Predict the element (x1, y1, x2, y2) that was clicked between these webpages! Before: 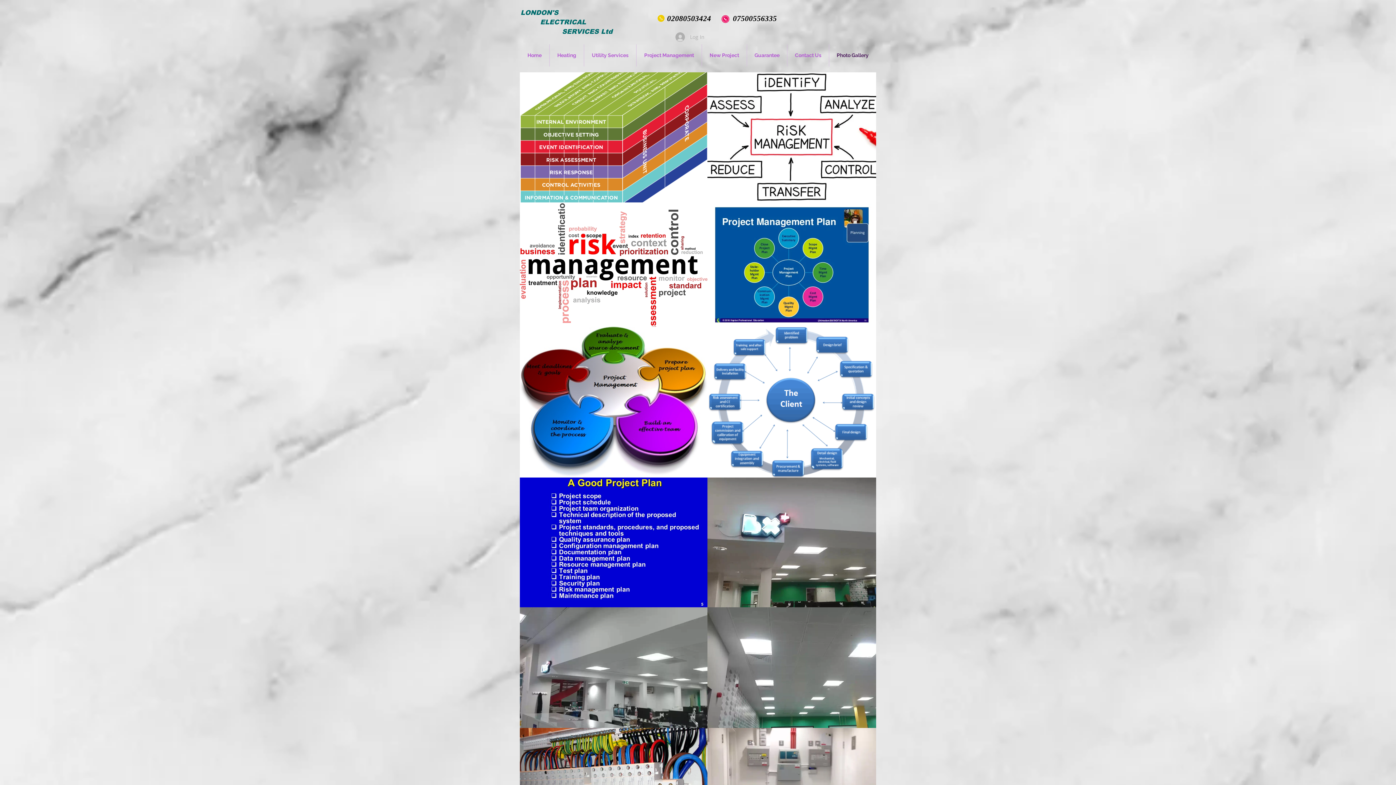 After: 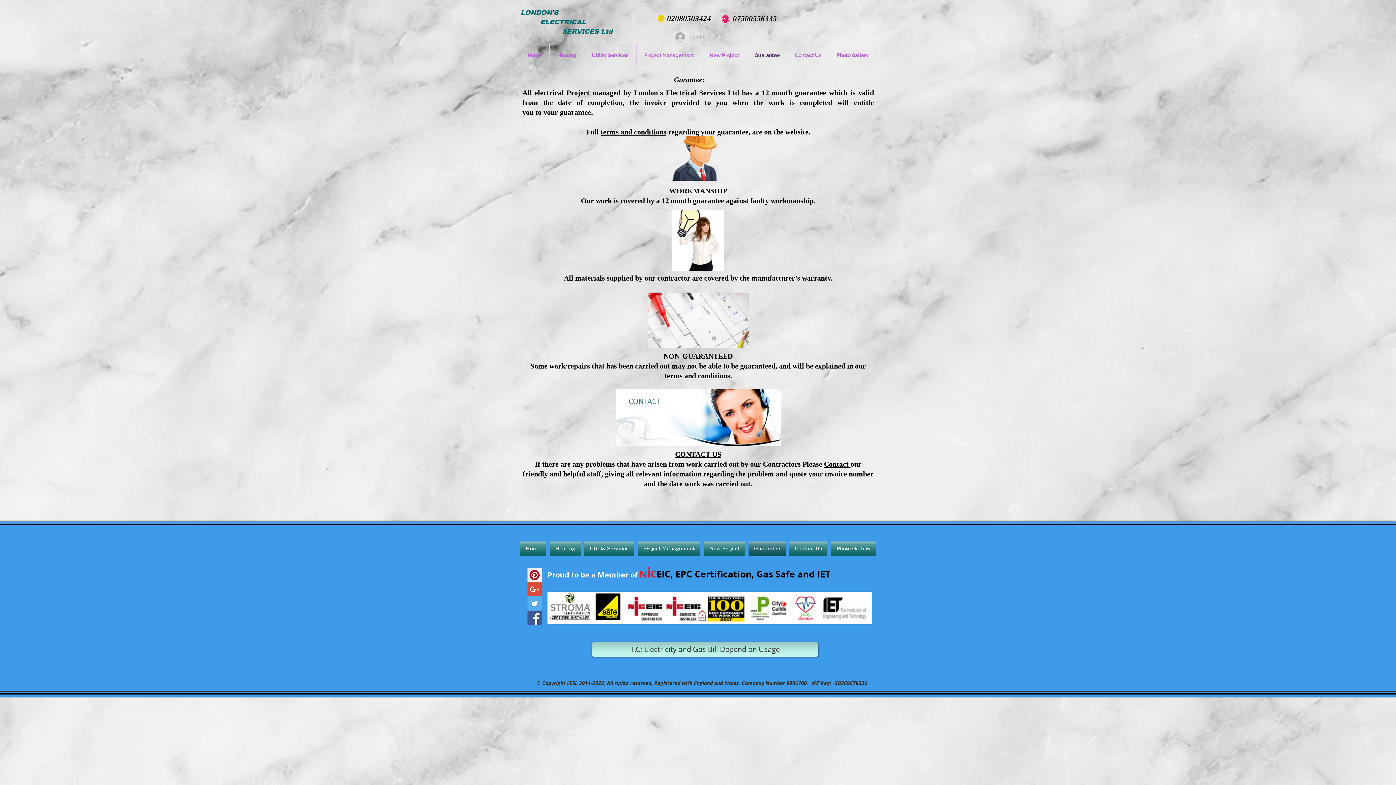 Action: label: Guarantee bbox: (747, 44, 787, 66)